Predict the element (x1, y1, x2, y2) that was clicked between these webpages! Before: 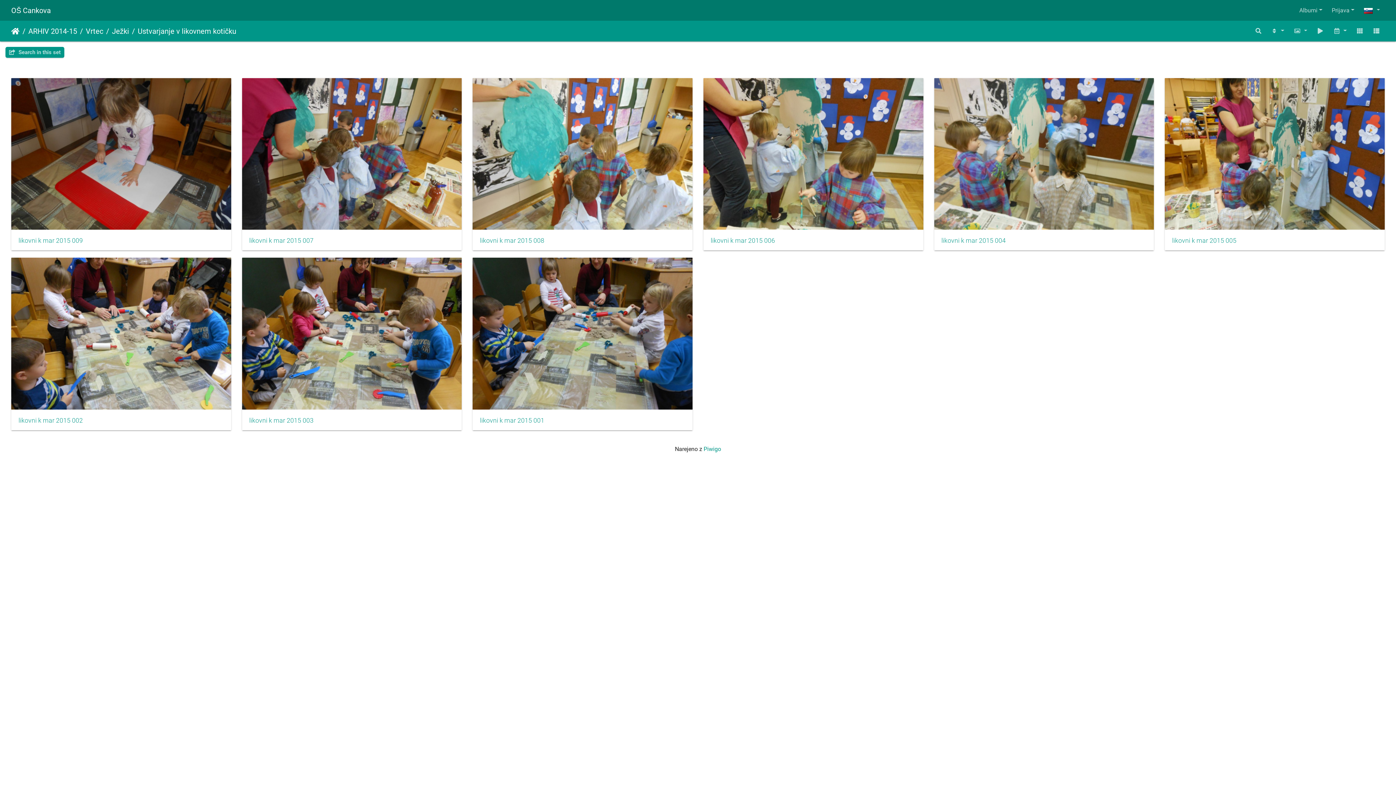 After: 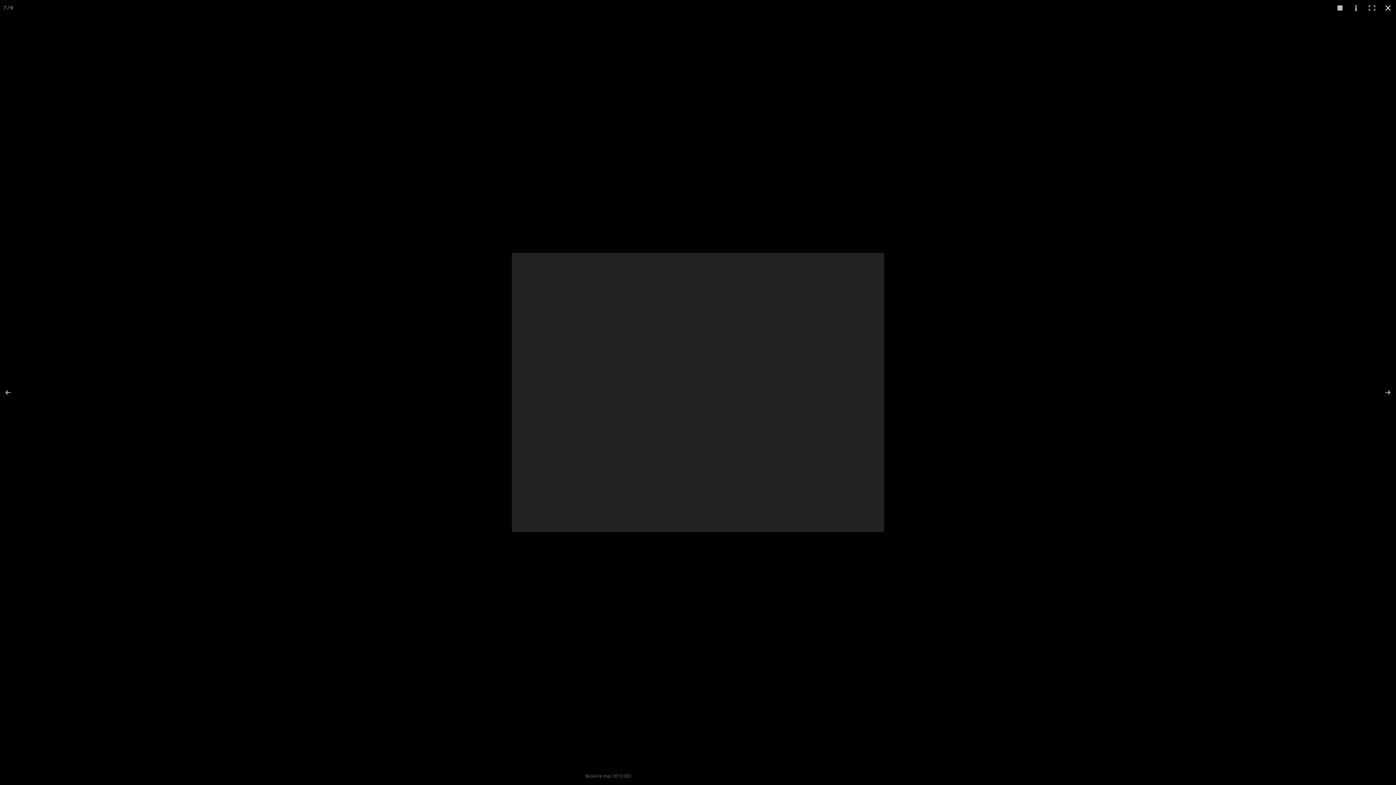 Action: bbox: (1312, 23, 1328, 38)